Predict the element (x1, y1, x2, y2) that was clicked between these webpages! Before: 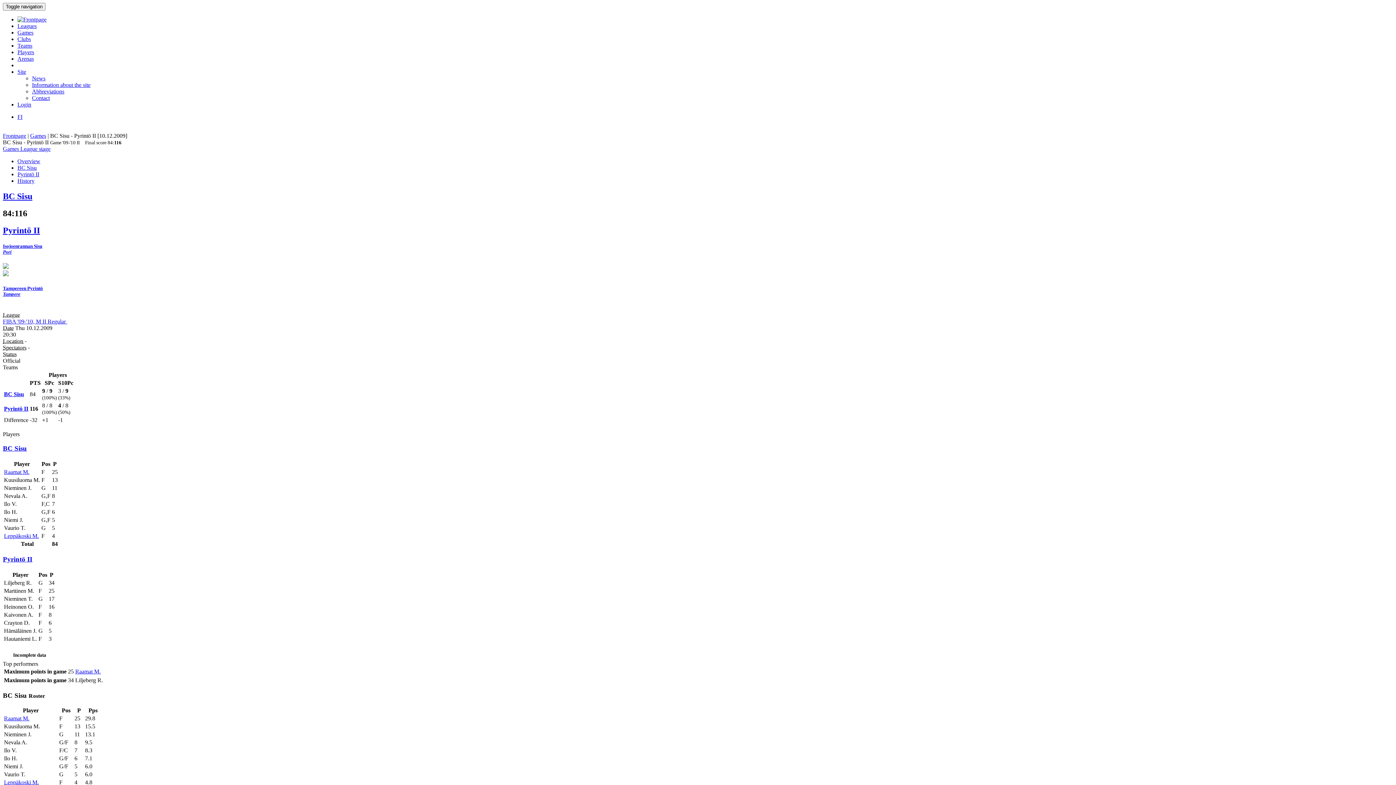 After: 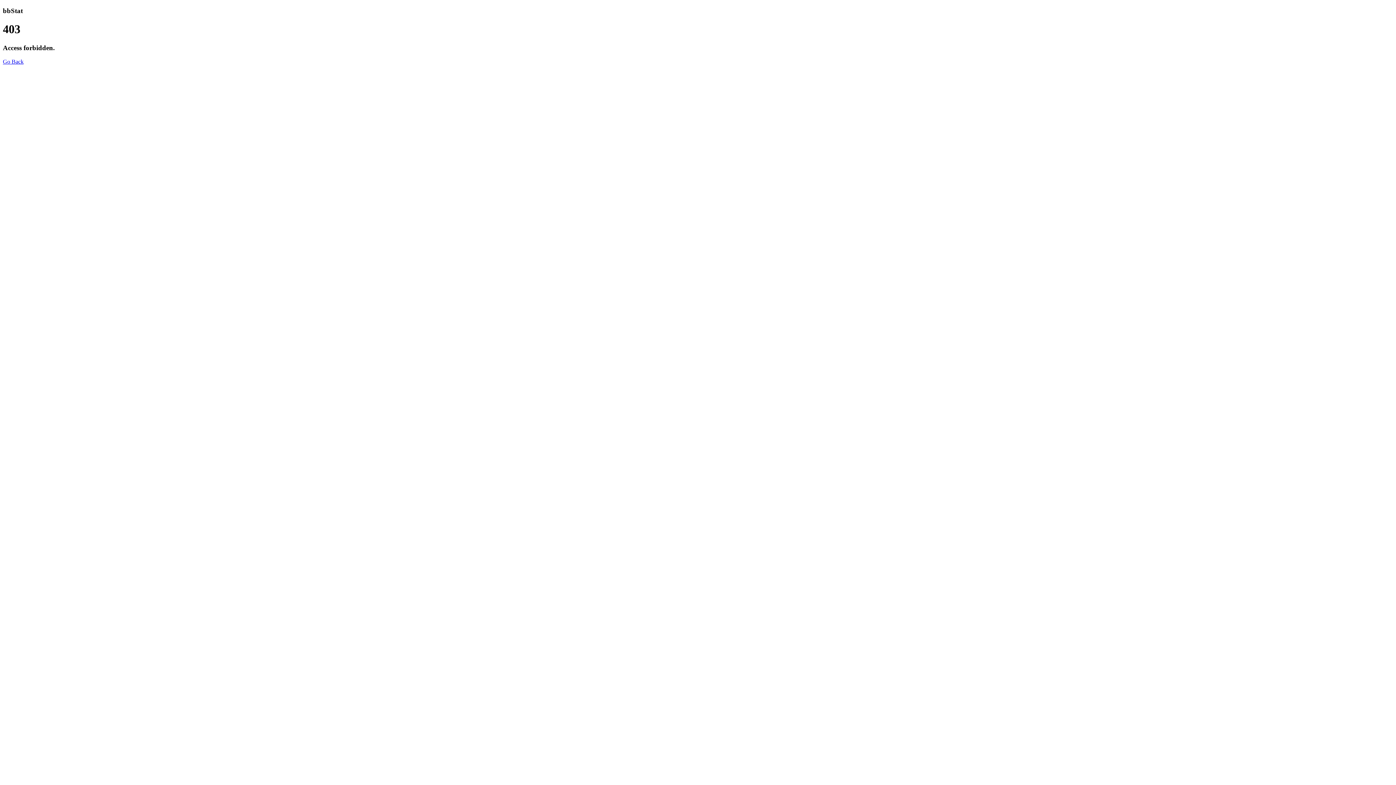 Action: label: BC Sisu bbox: (17, 164, 36, 170)